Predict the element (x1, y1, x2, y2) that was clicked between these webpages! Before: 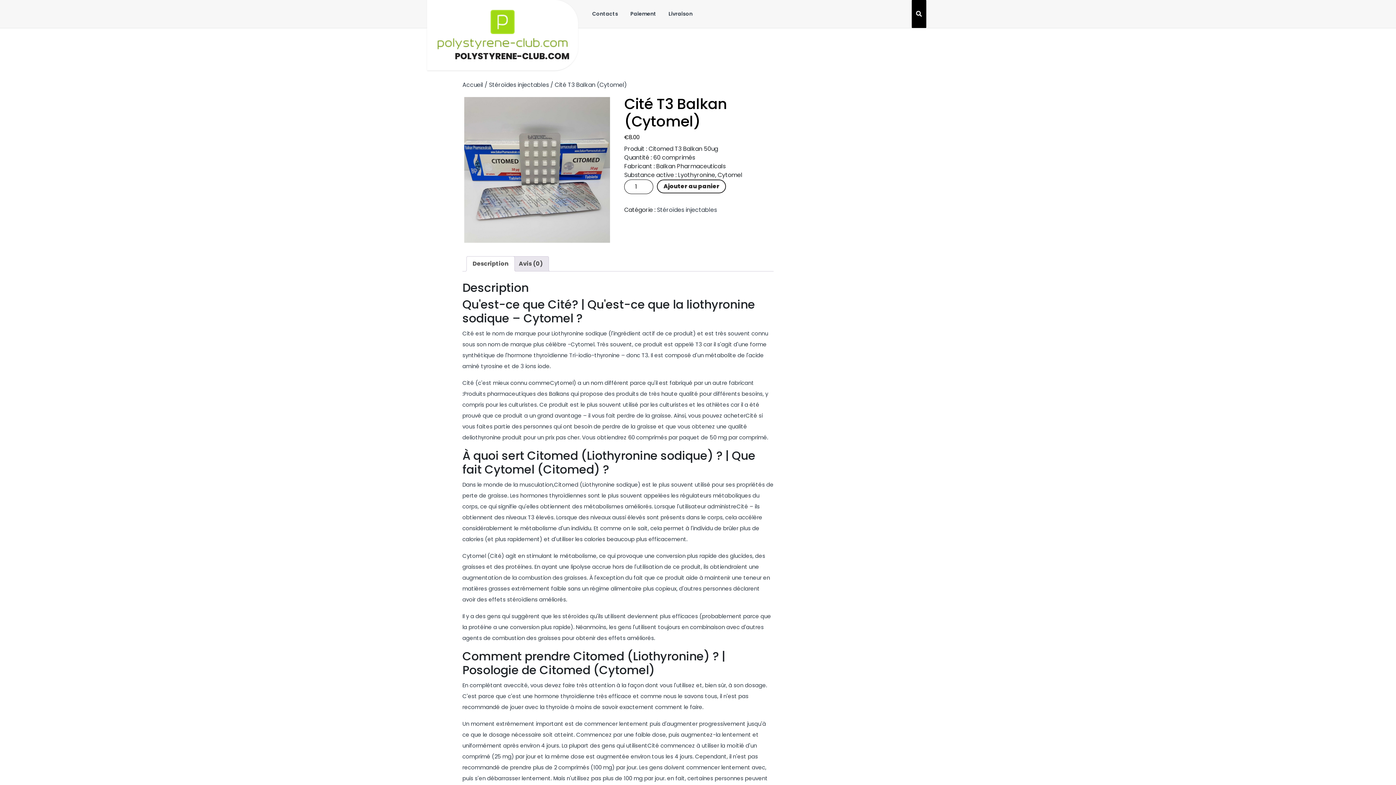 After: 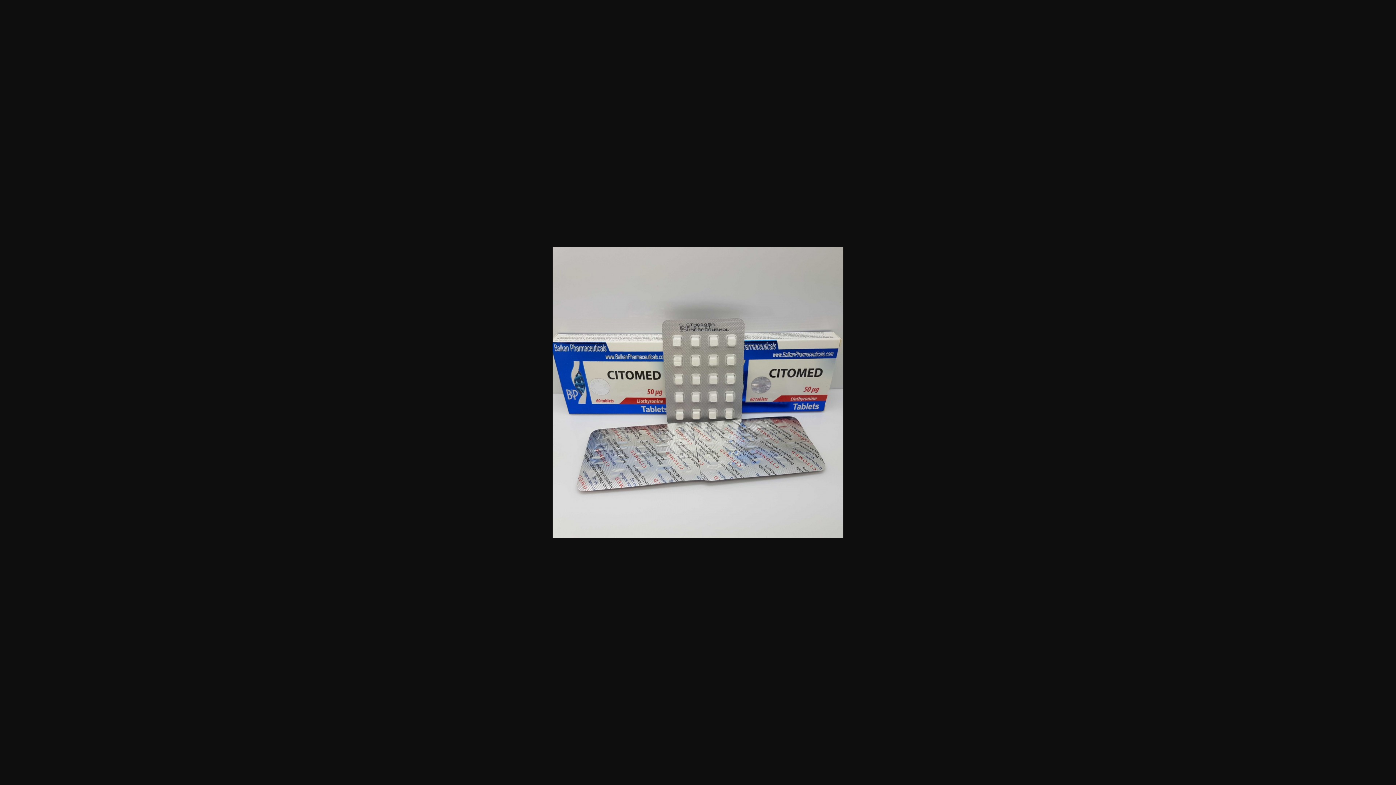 Action: bbox: (464, 97, 610, 243)